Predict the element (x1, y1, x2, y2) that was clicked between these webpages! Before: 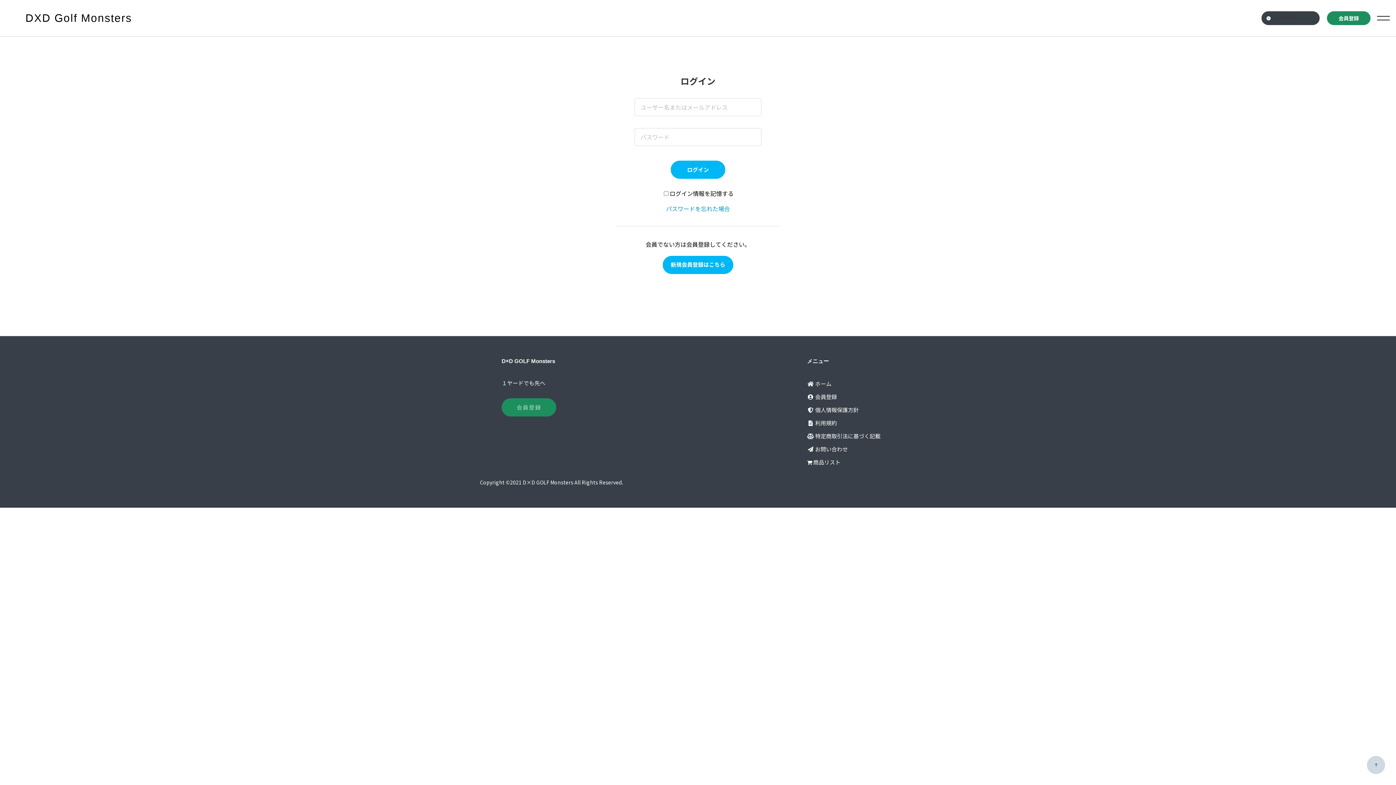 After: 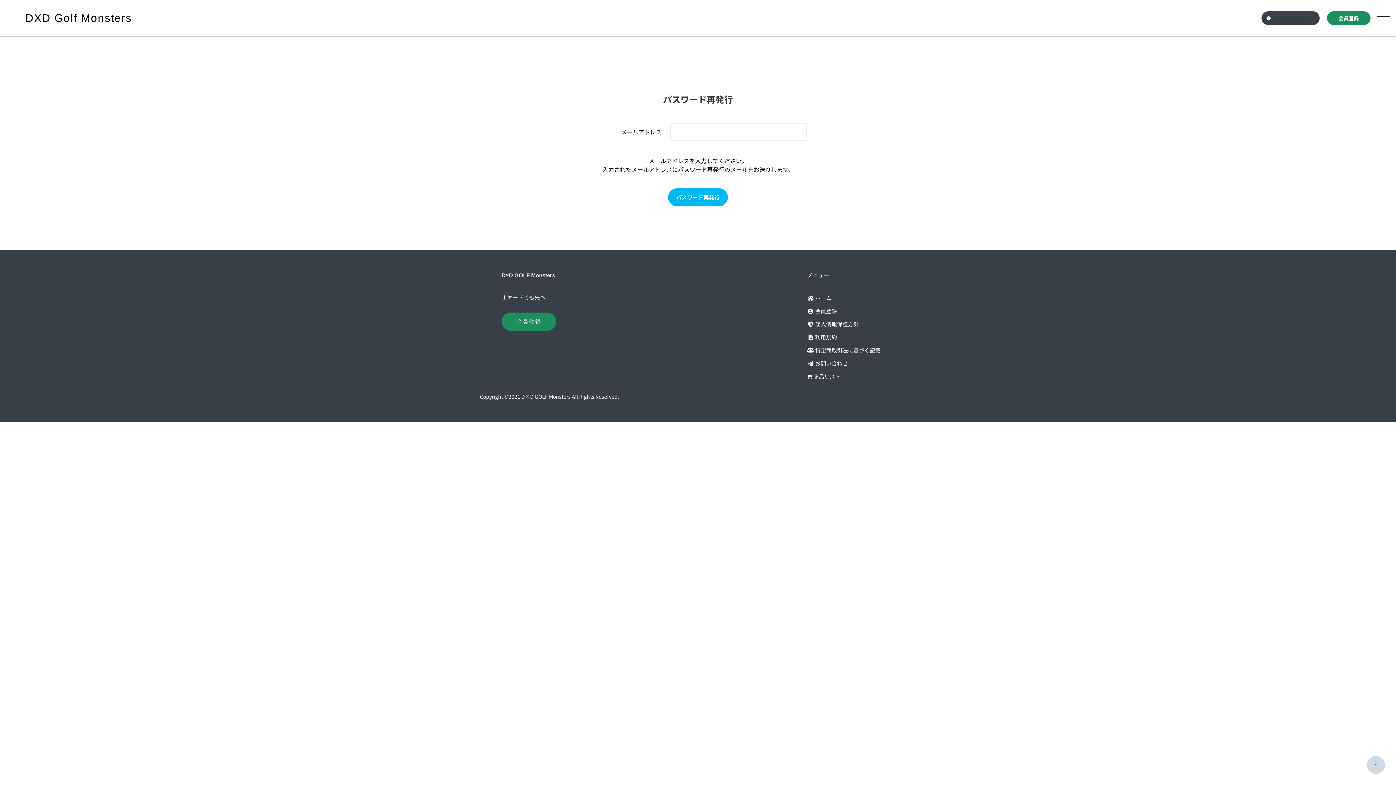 Action: bbox: (666, 204, 730, 213) label: パスワードを忘れた場合